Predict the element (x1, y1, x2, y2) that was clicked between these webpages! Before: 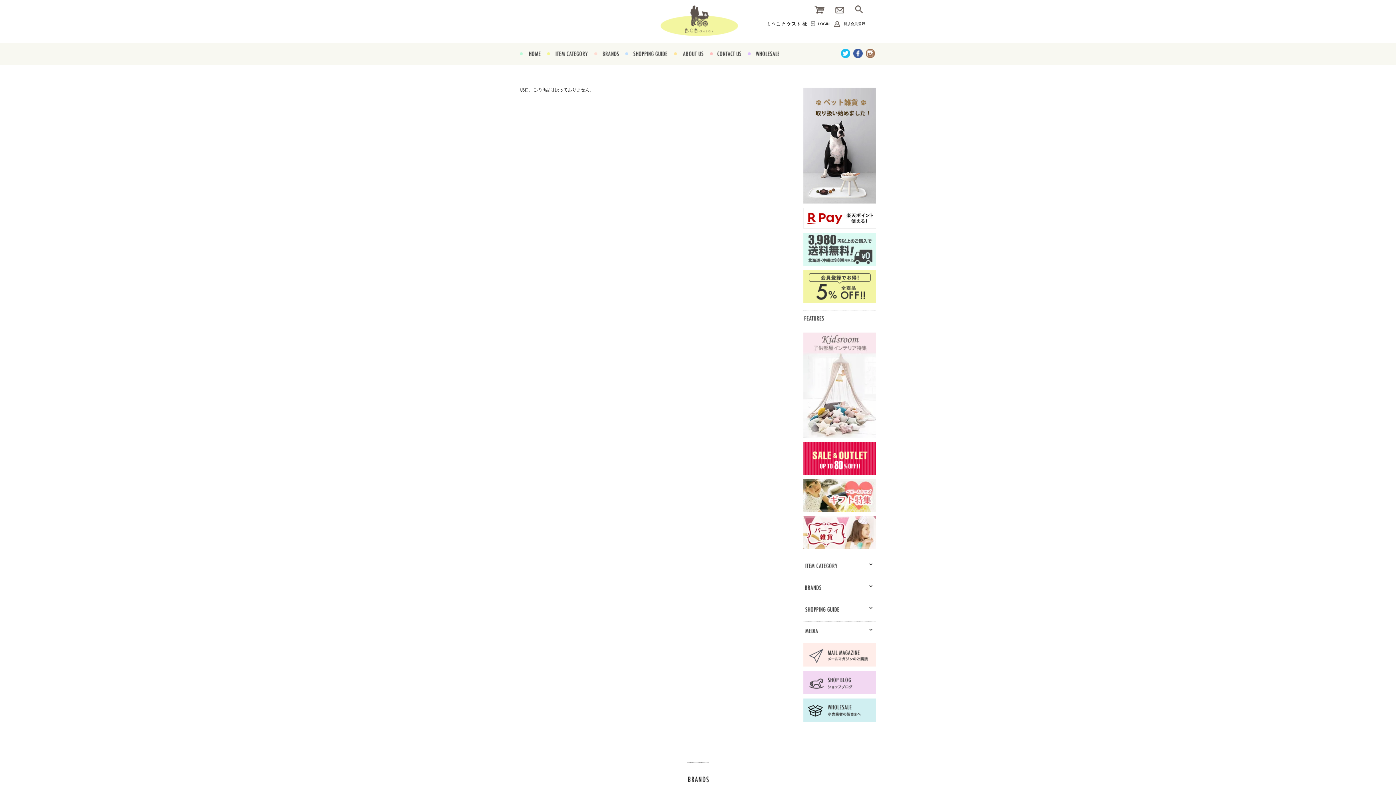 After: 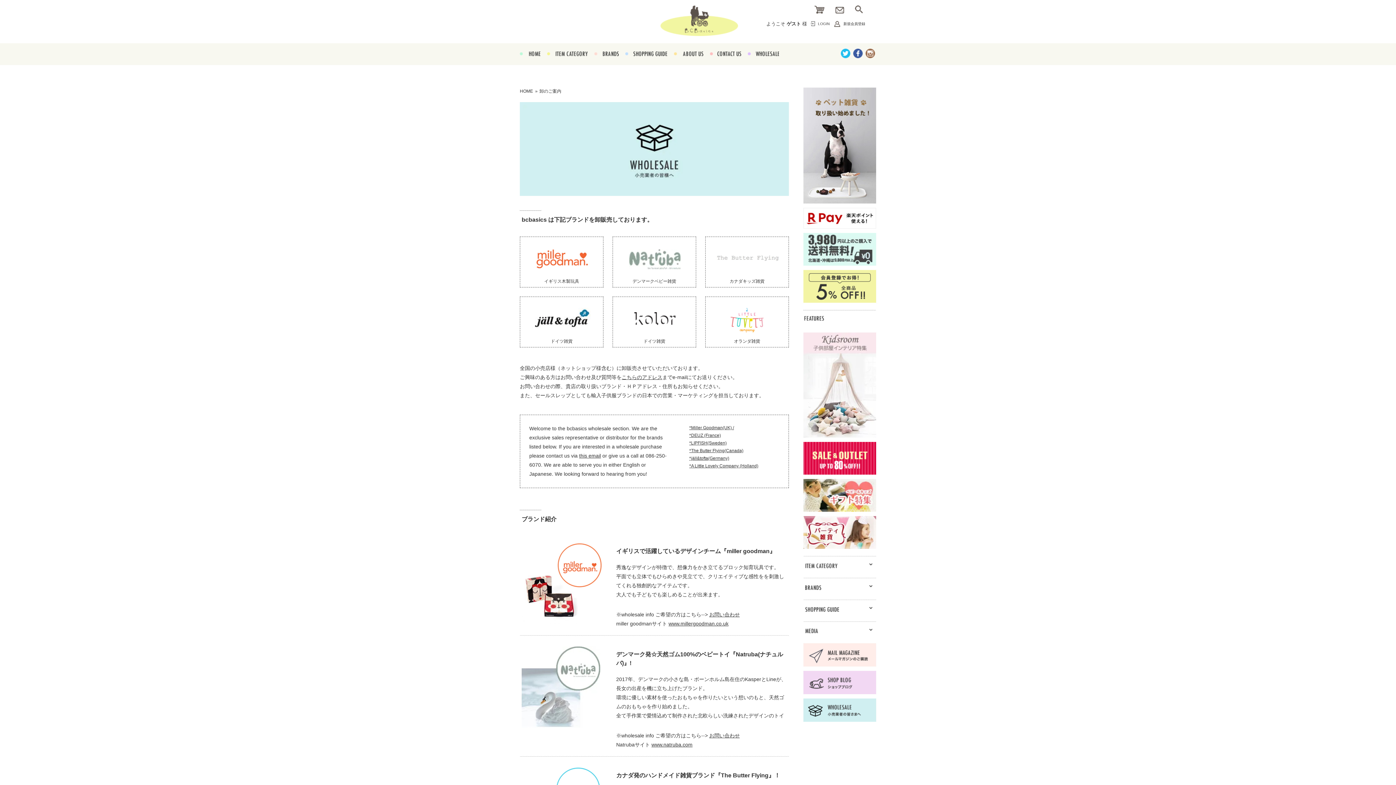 Action: bbox: (803, 698, 876, 703)